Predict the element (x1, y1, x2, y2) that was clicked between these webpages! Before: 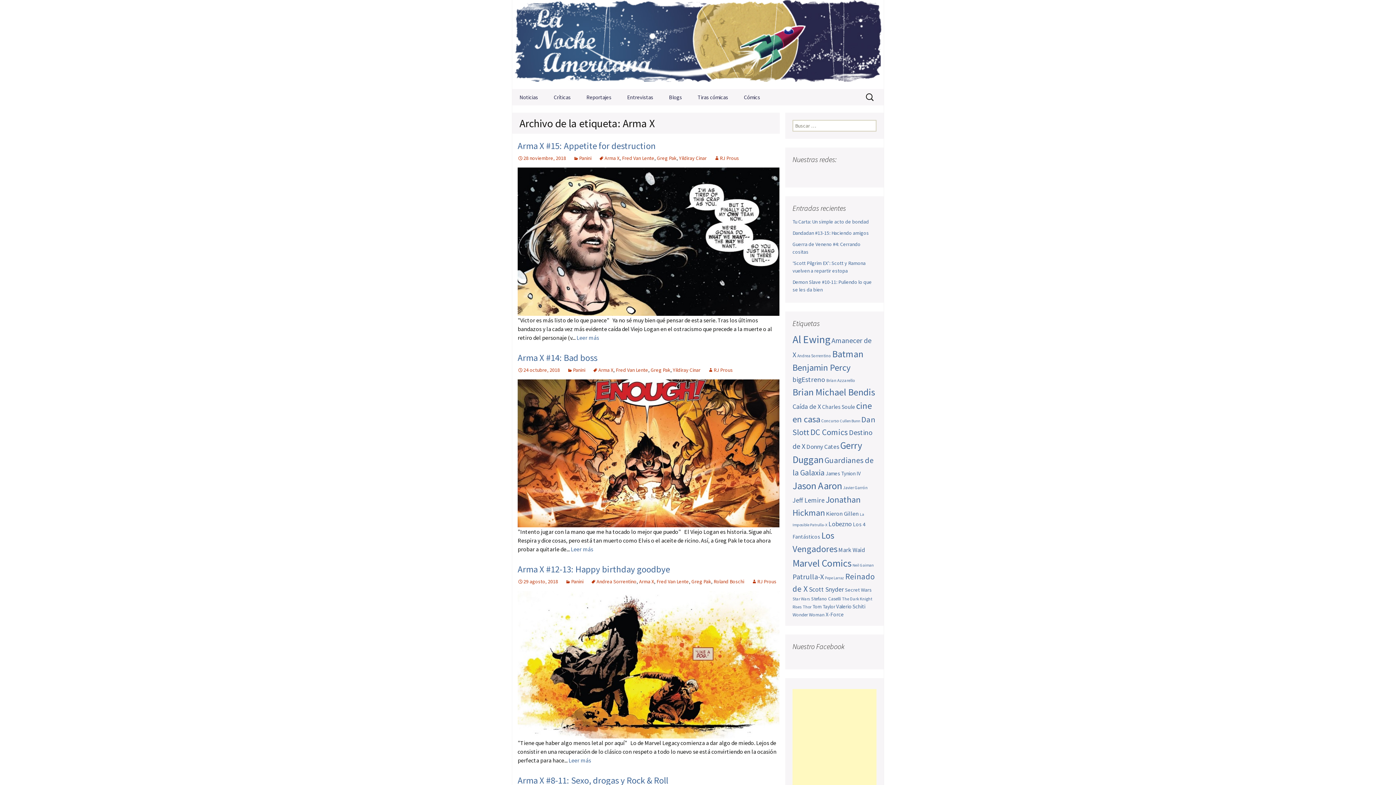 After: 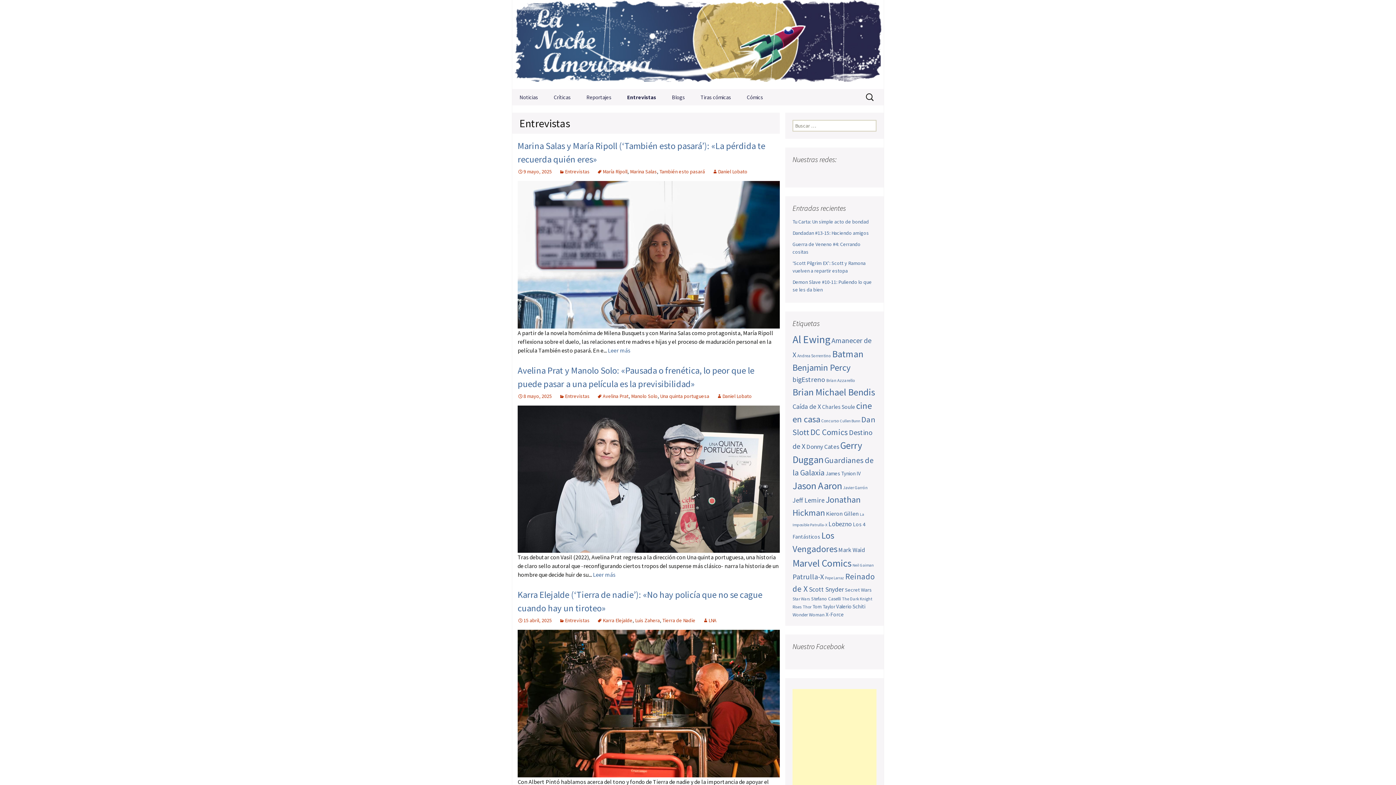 Action: bbox: (620, 89, 660, 105) label: Entrevistas